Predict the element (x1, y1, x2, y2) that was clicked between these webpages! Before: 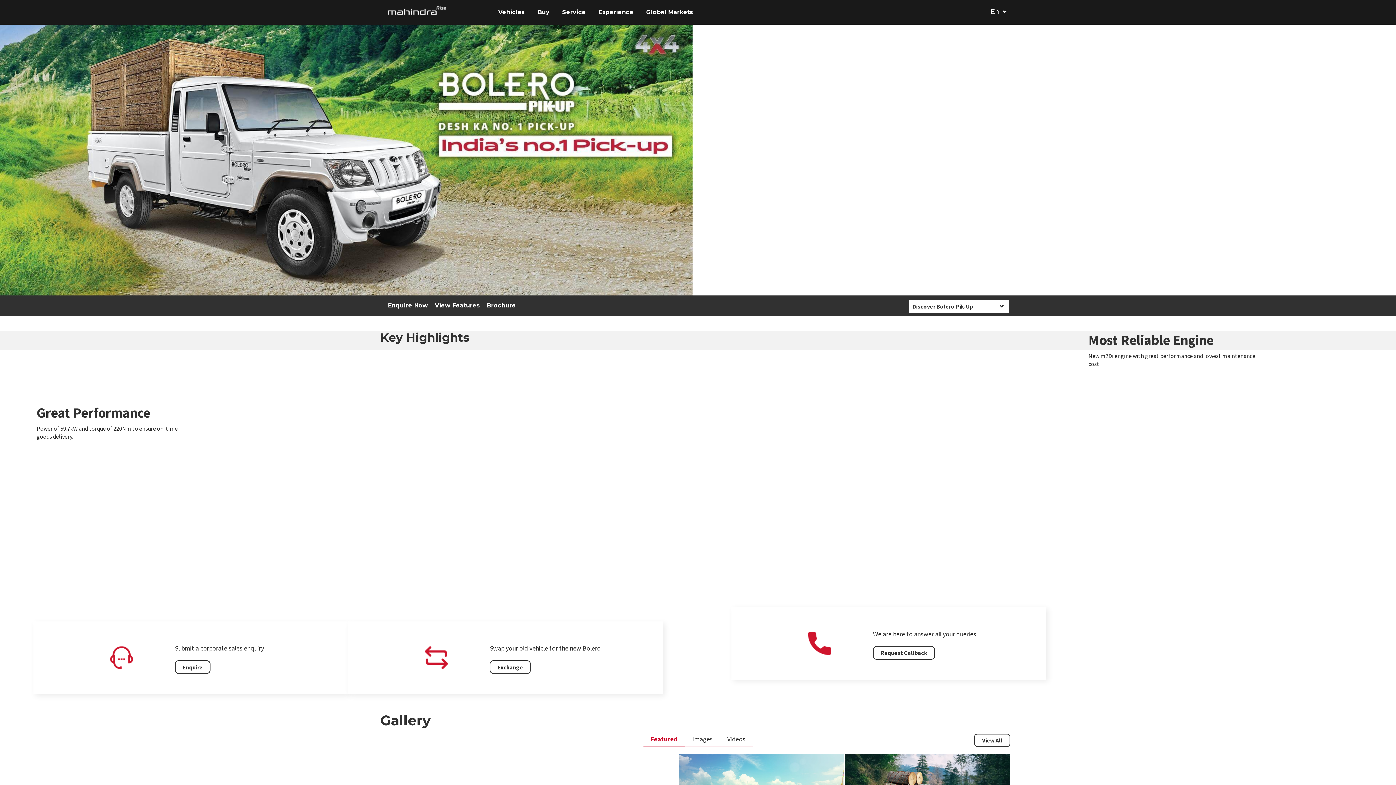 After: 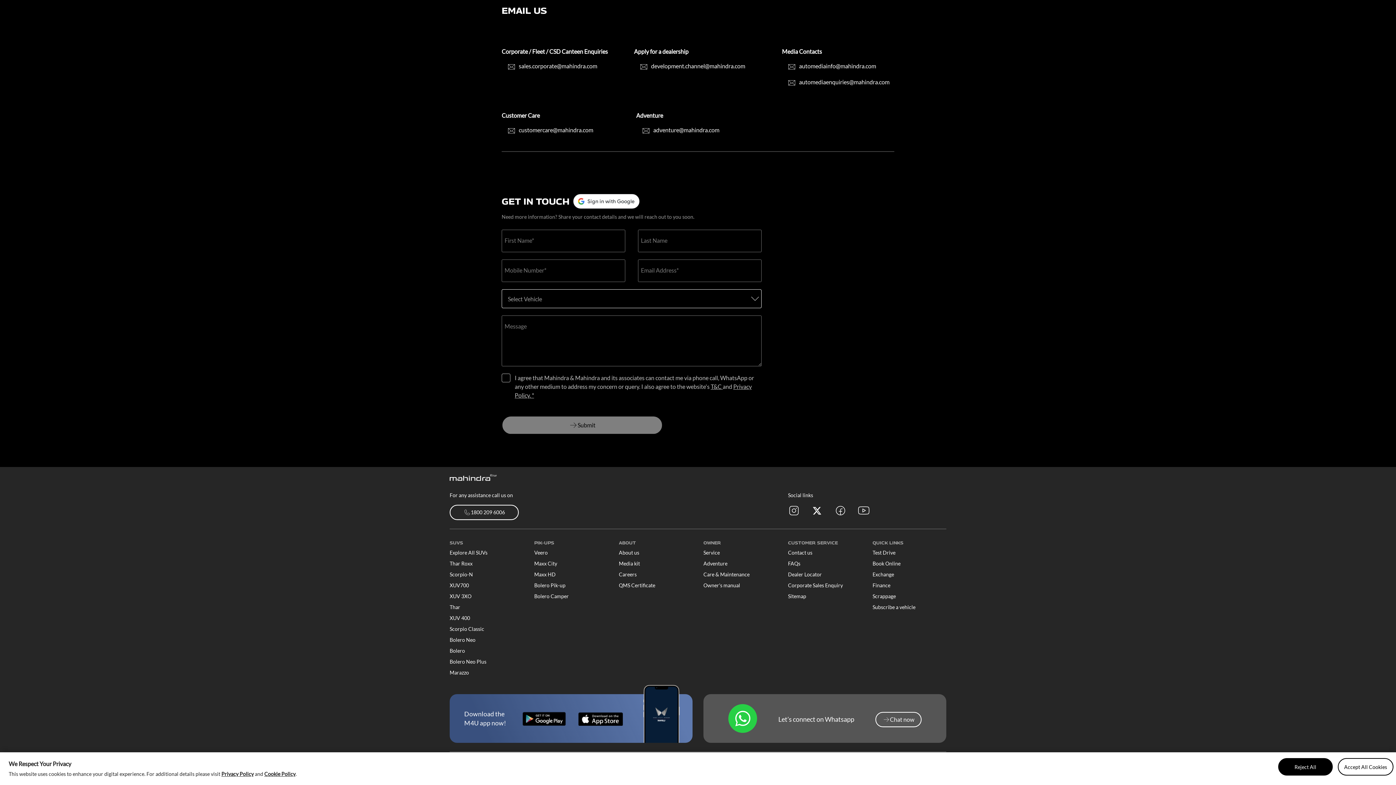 Action: bbox: (873, 646, 935, 659) label: Request Callback